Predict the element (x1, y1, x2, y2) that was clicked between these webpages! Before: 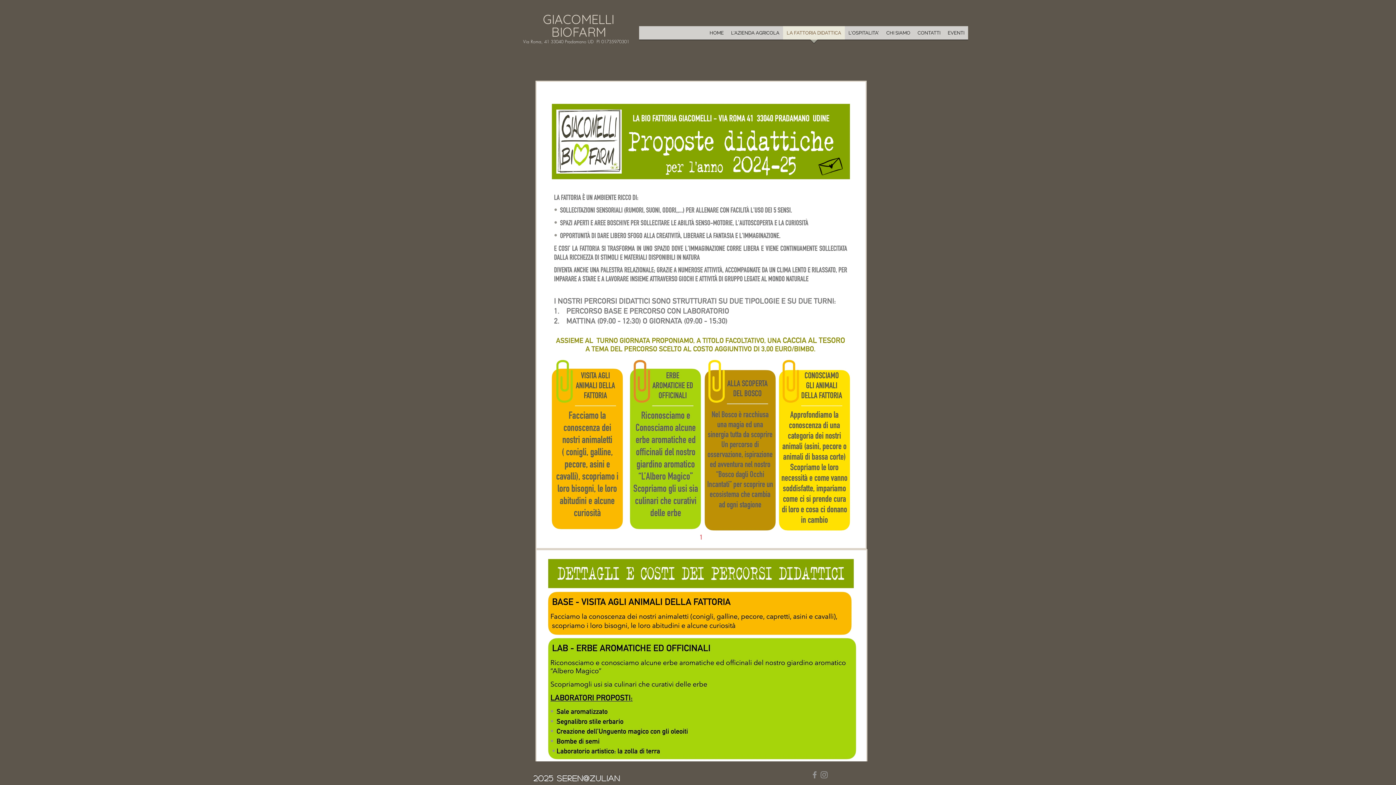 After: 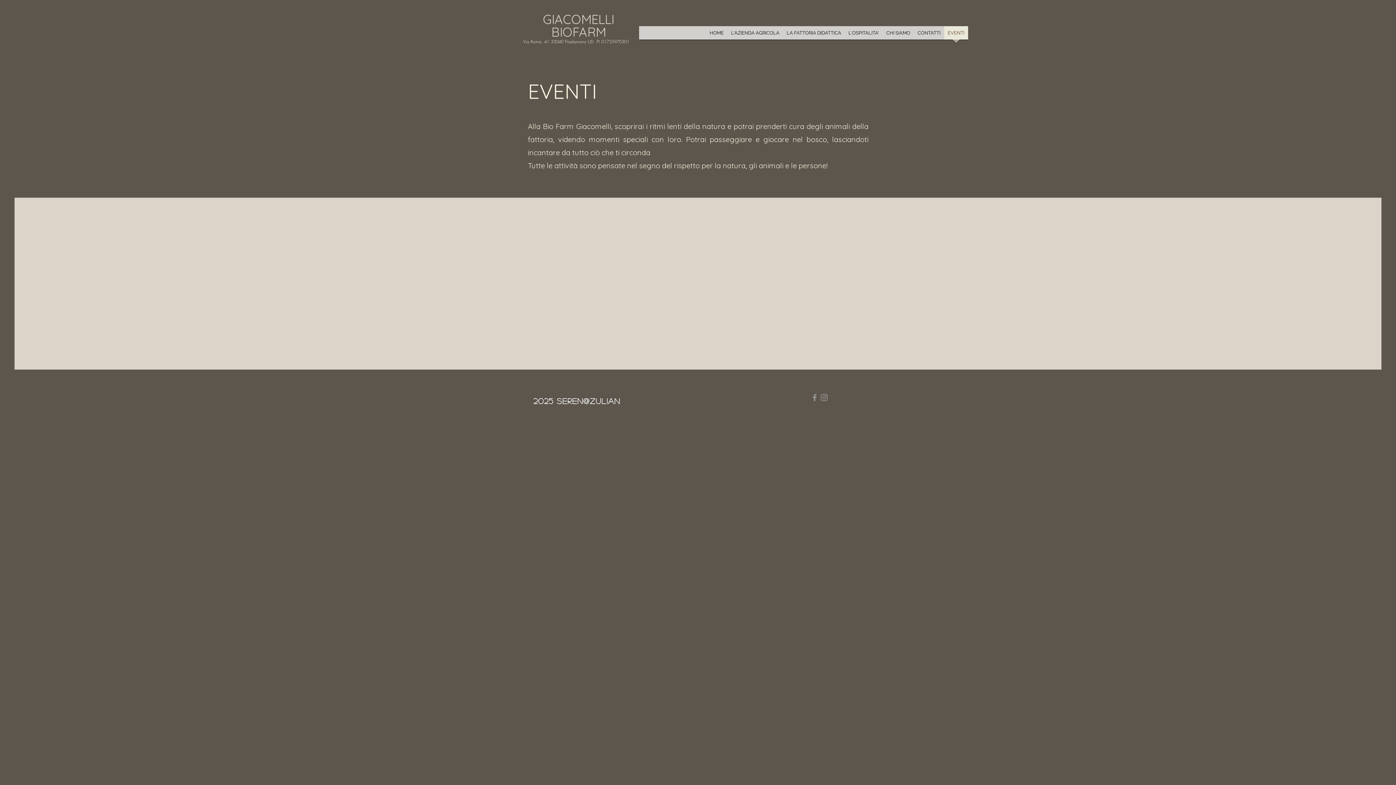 Action: bbox: (944, 26, 968, 44) label: EVENTI